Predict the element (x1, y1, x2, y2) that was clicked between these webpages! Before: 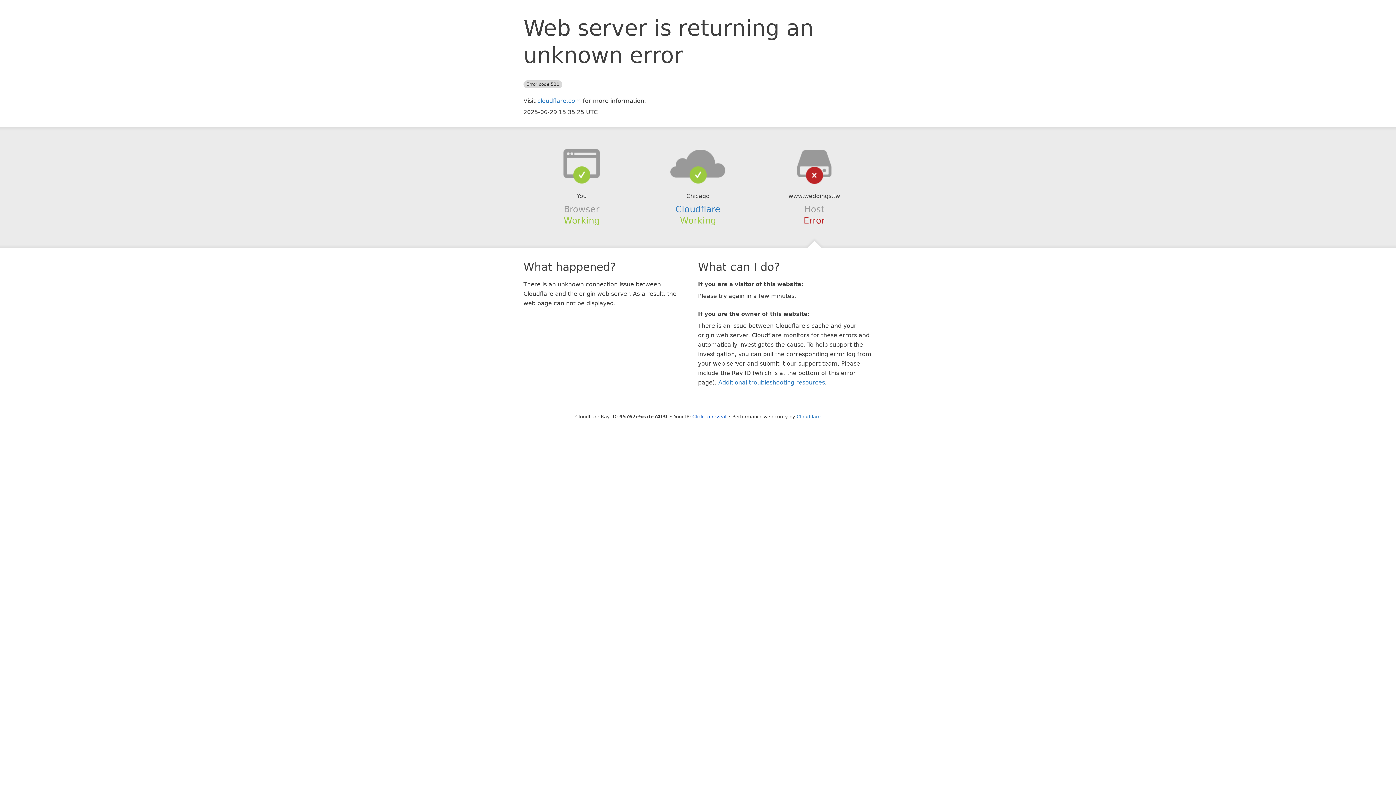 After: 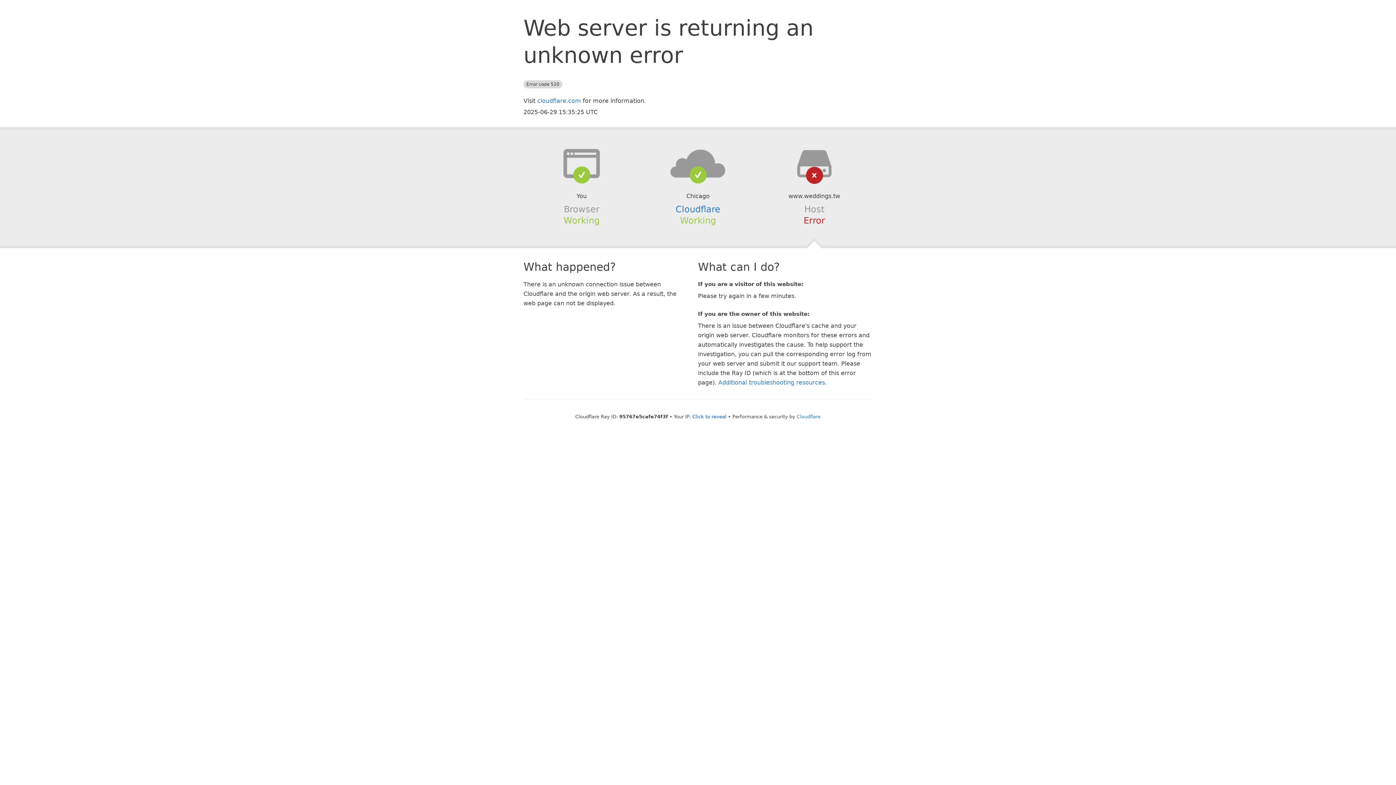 Action: bbox: (639, 148, 756, 178)